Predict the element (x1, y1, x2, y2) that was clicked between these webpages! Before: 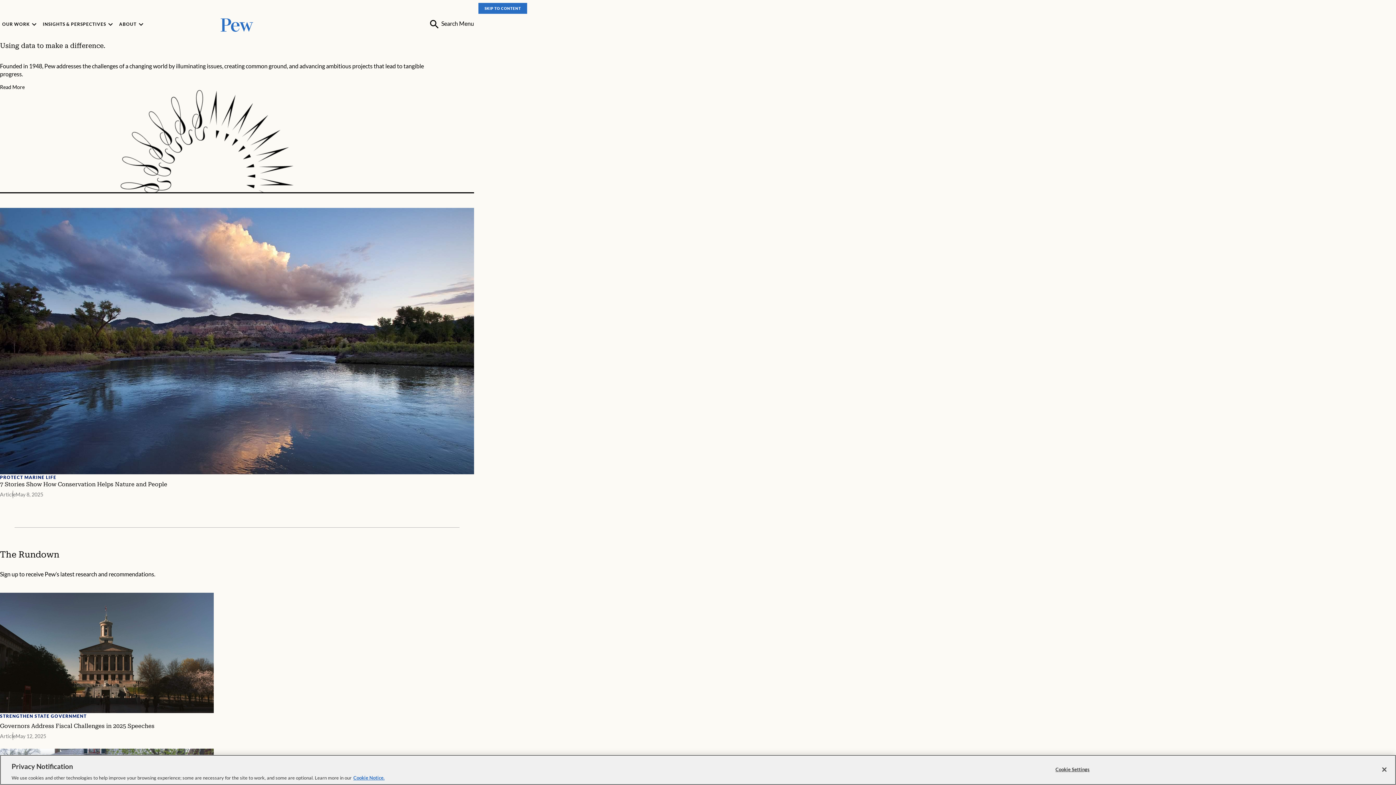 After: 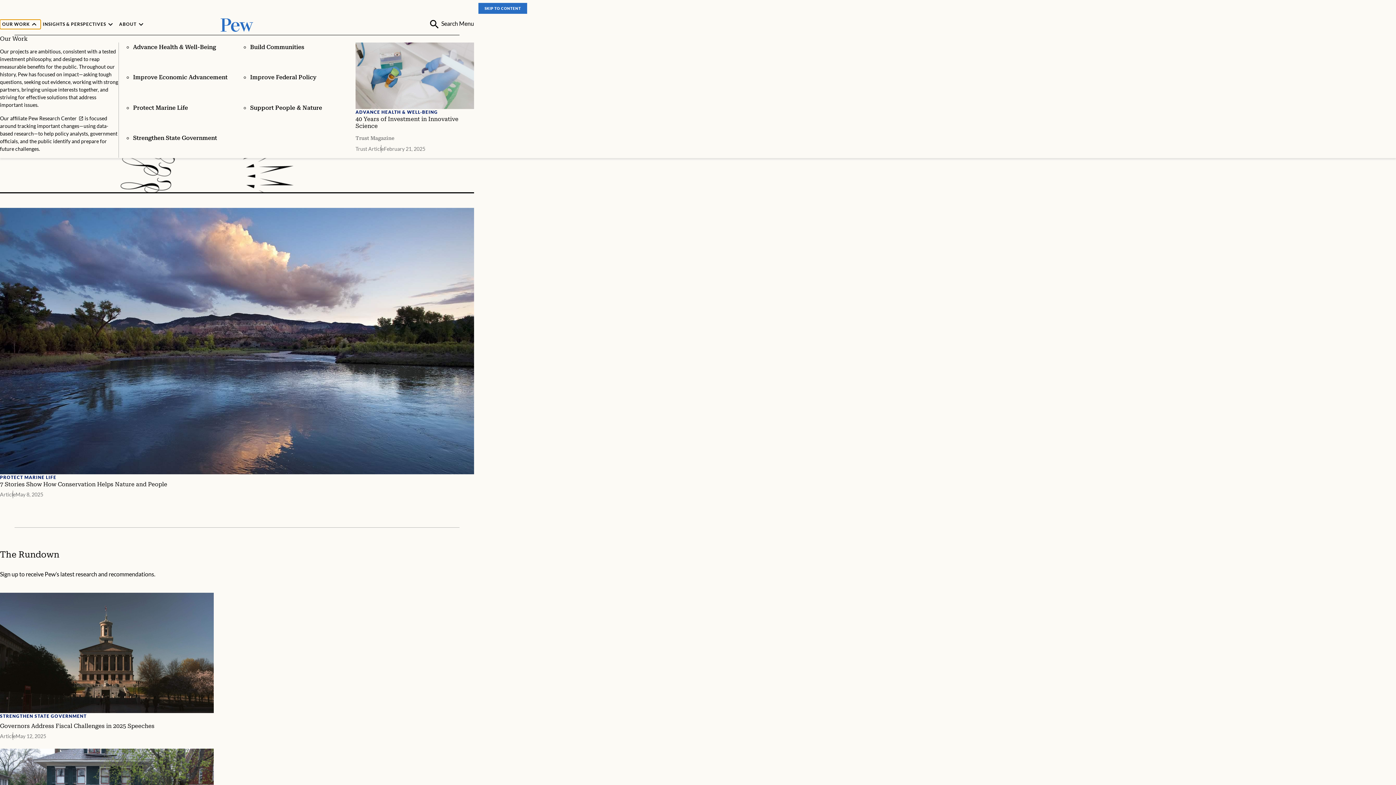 Action: bbox: (0, 19, 40, 29) label: OUR WORK